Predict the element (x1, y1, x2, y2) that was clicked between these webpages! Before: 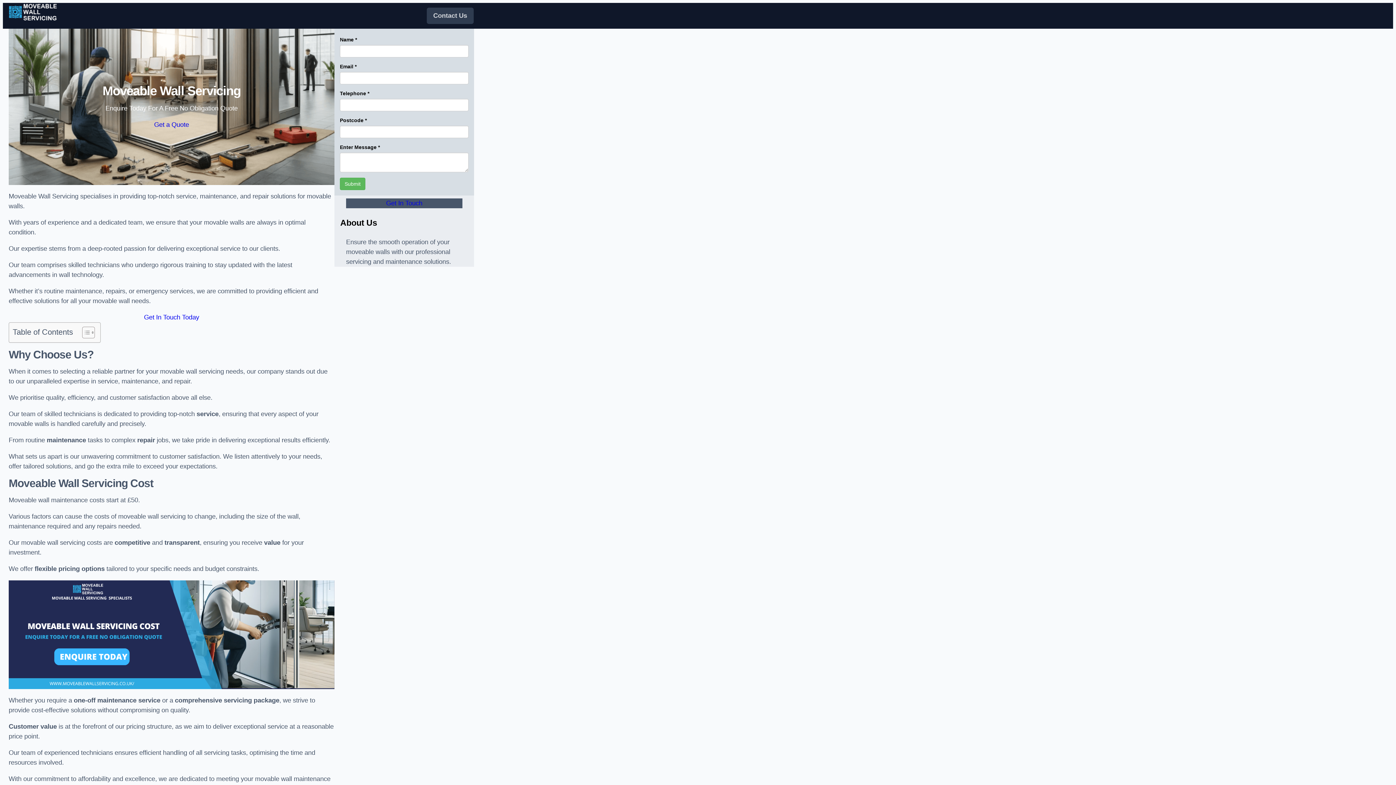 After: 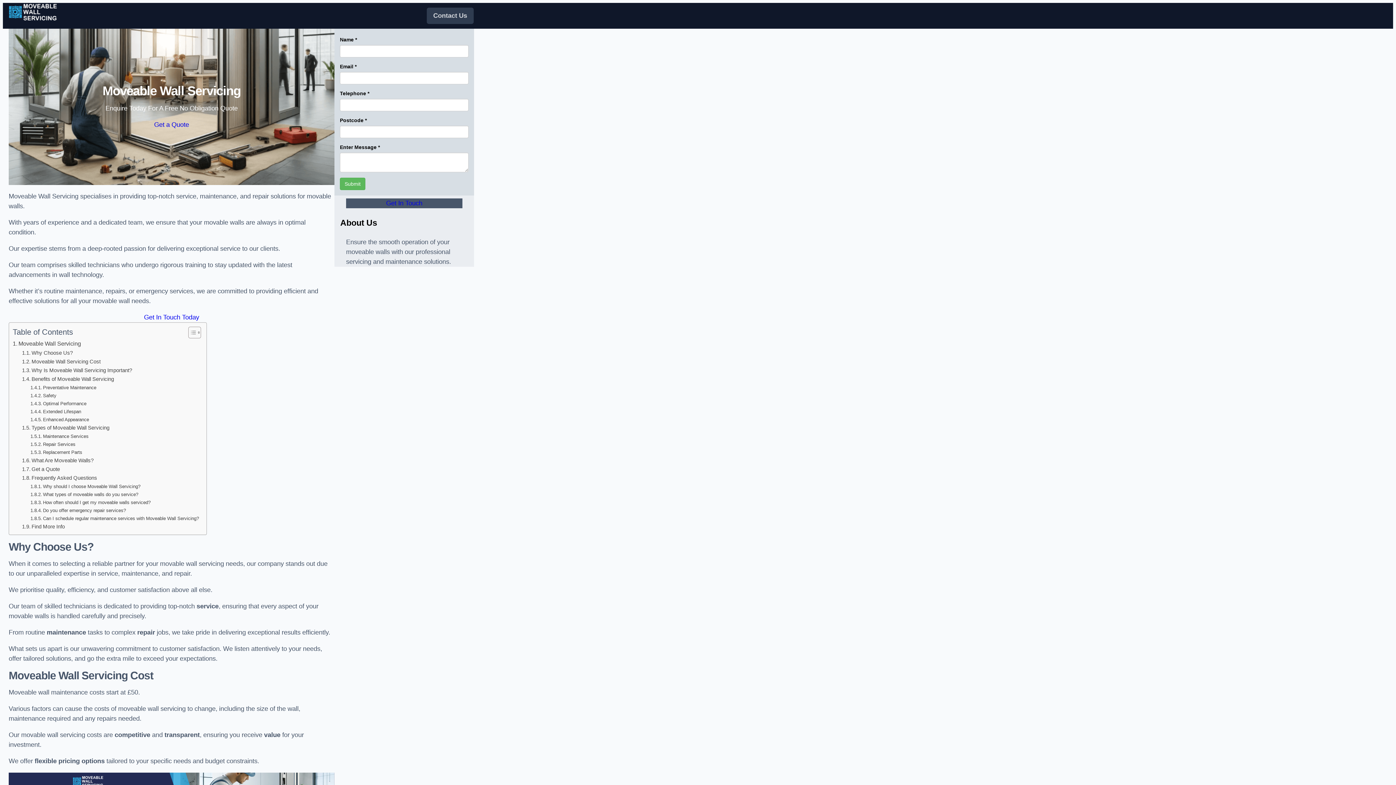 Action: label: Toggle Table of Content bbox: (76, 326, 93, 338)